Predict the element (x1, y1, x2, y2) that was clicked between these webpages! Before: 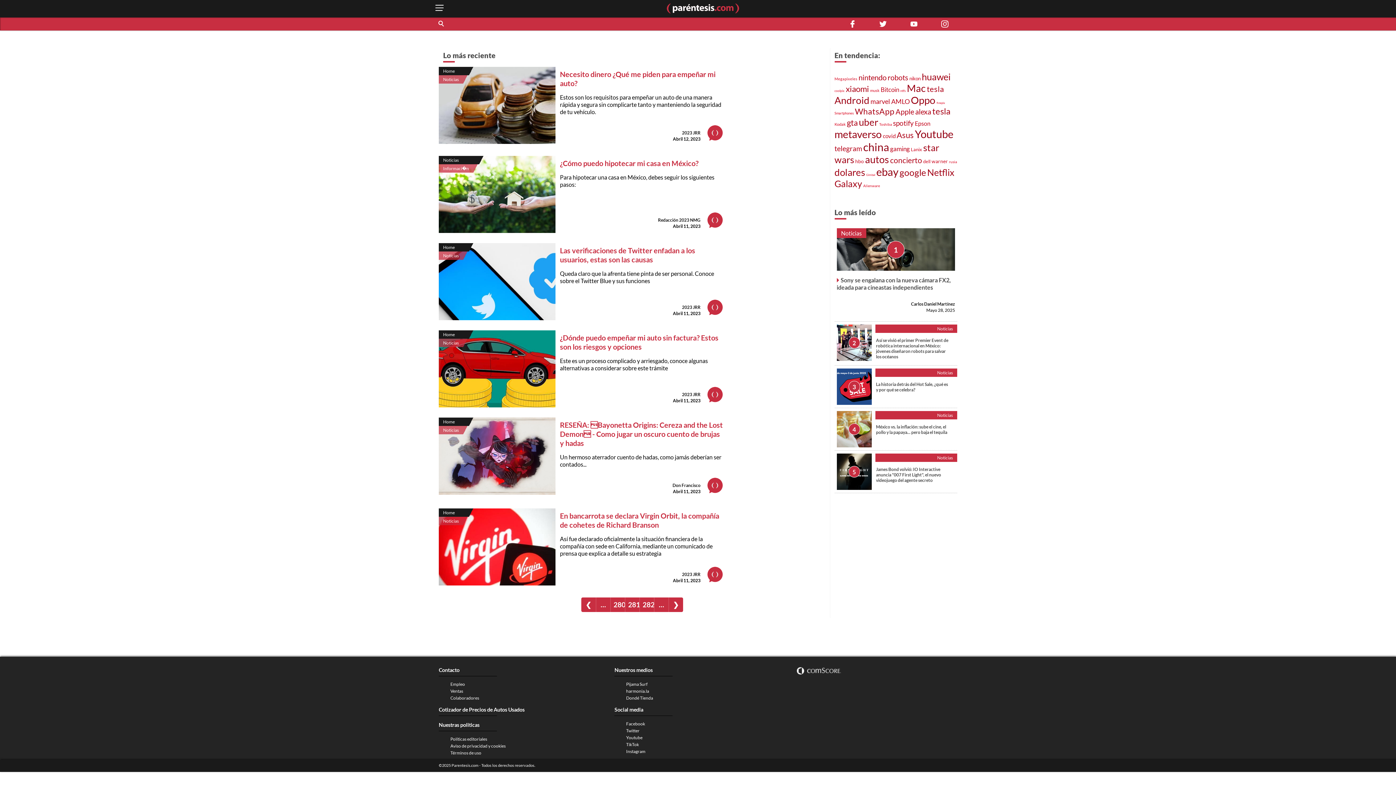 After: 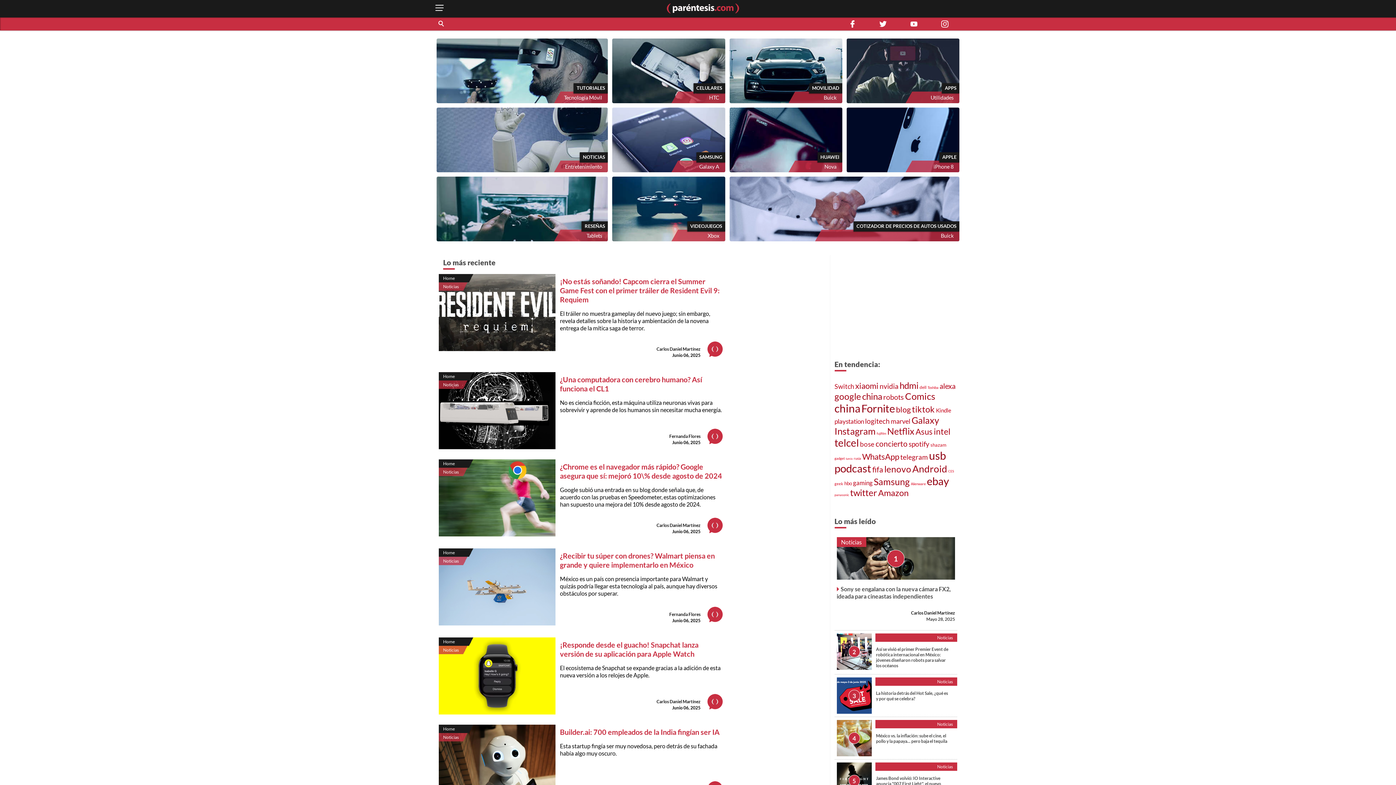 Action: bbox: (443, 419, 454, 424) label: Home